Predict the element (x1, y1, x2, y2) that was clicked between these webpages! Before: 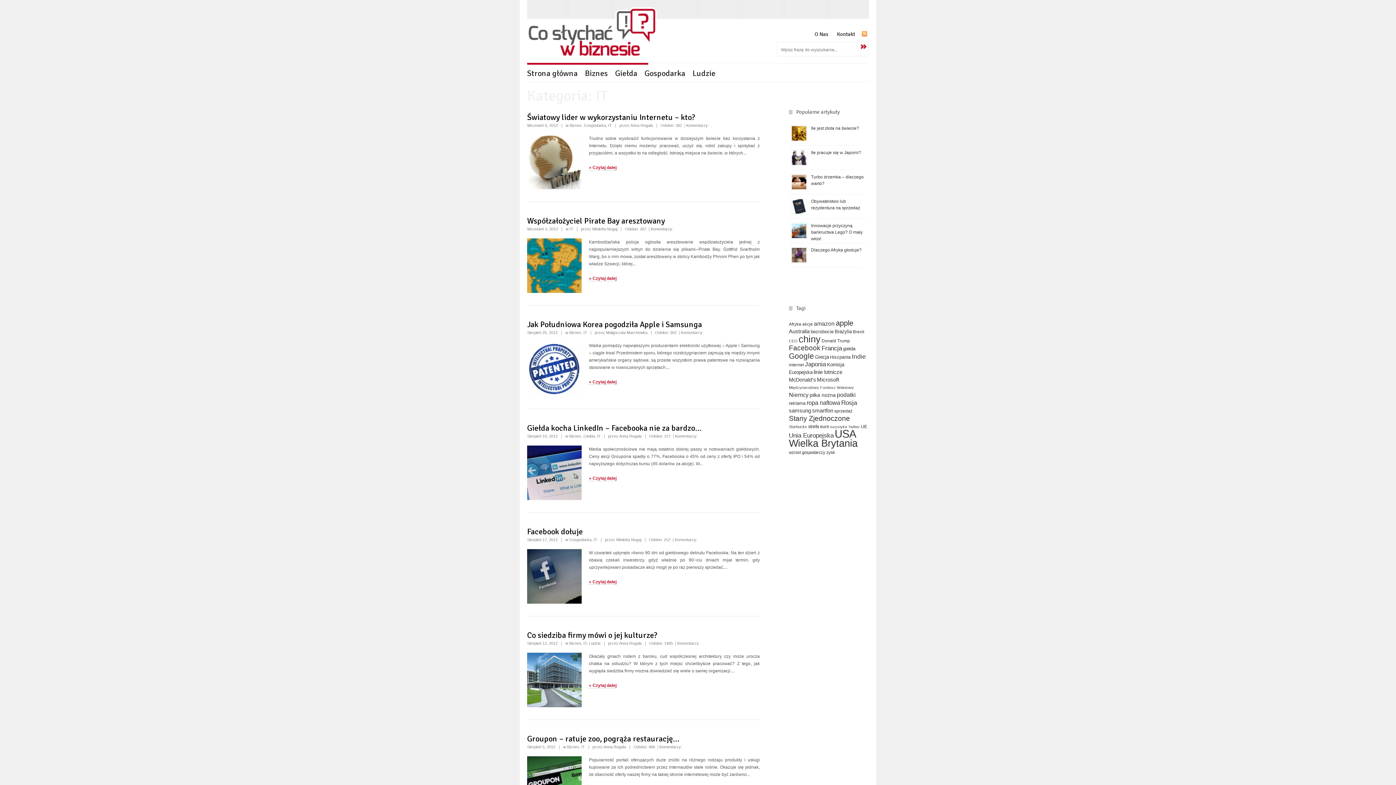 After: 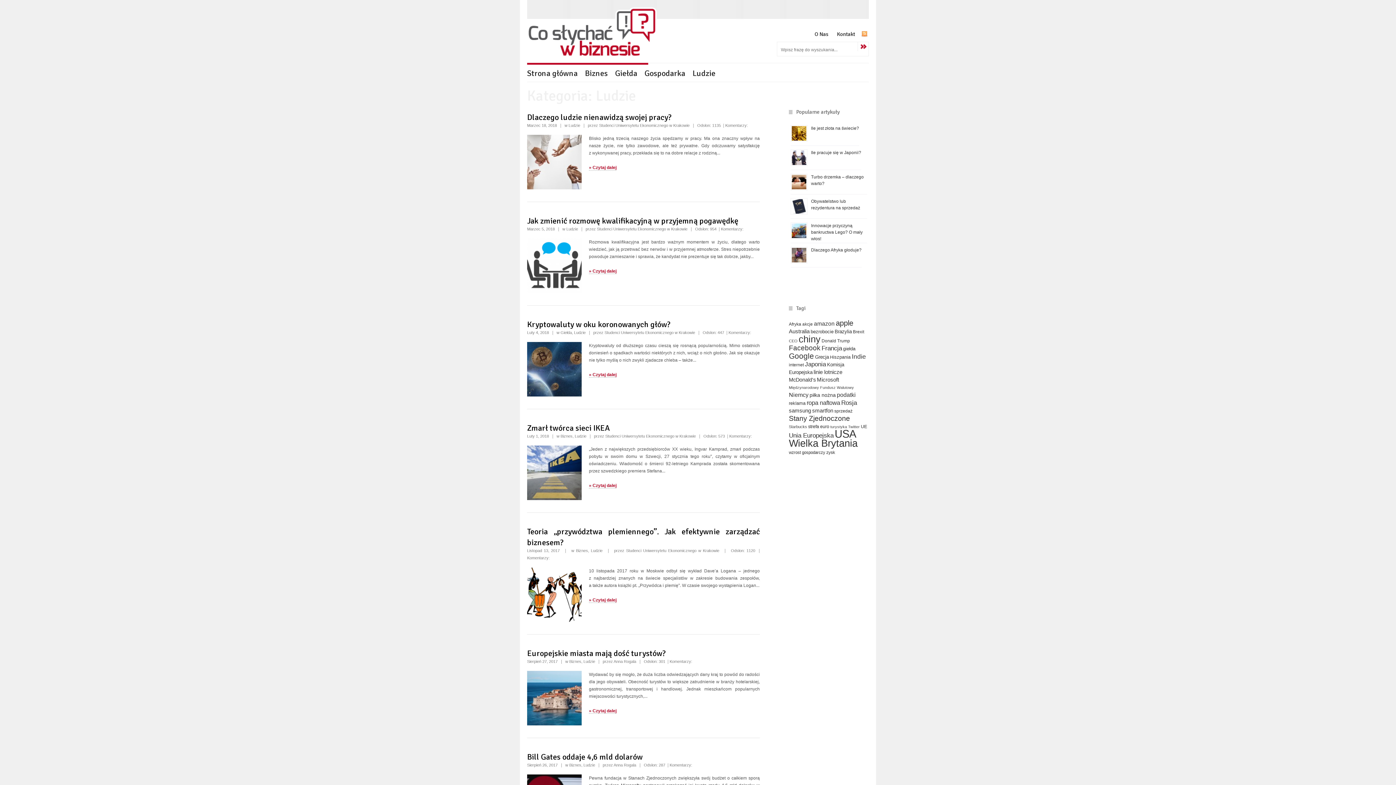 Action: label: Ludzie bbox: (589, 641, 600, 645)